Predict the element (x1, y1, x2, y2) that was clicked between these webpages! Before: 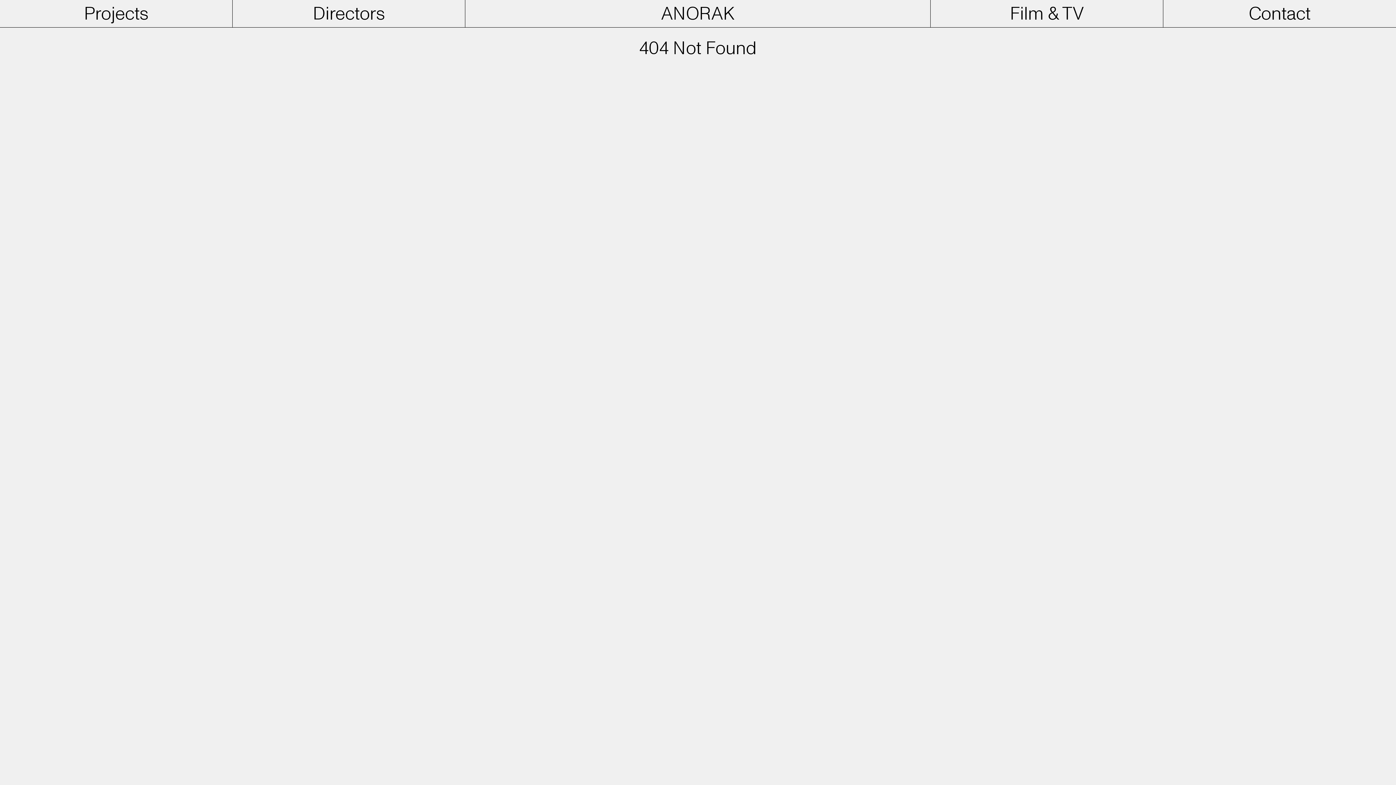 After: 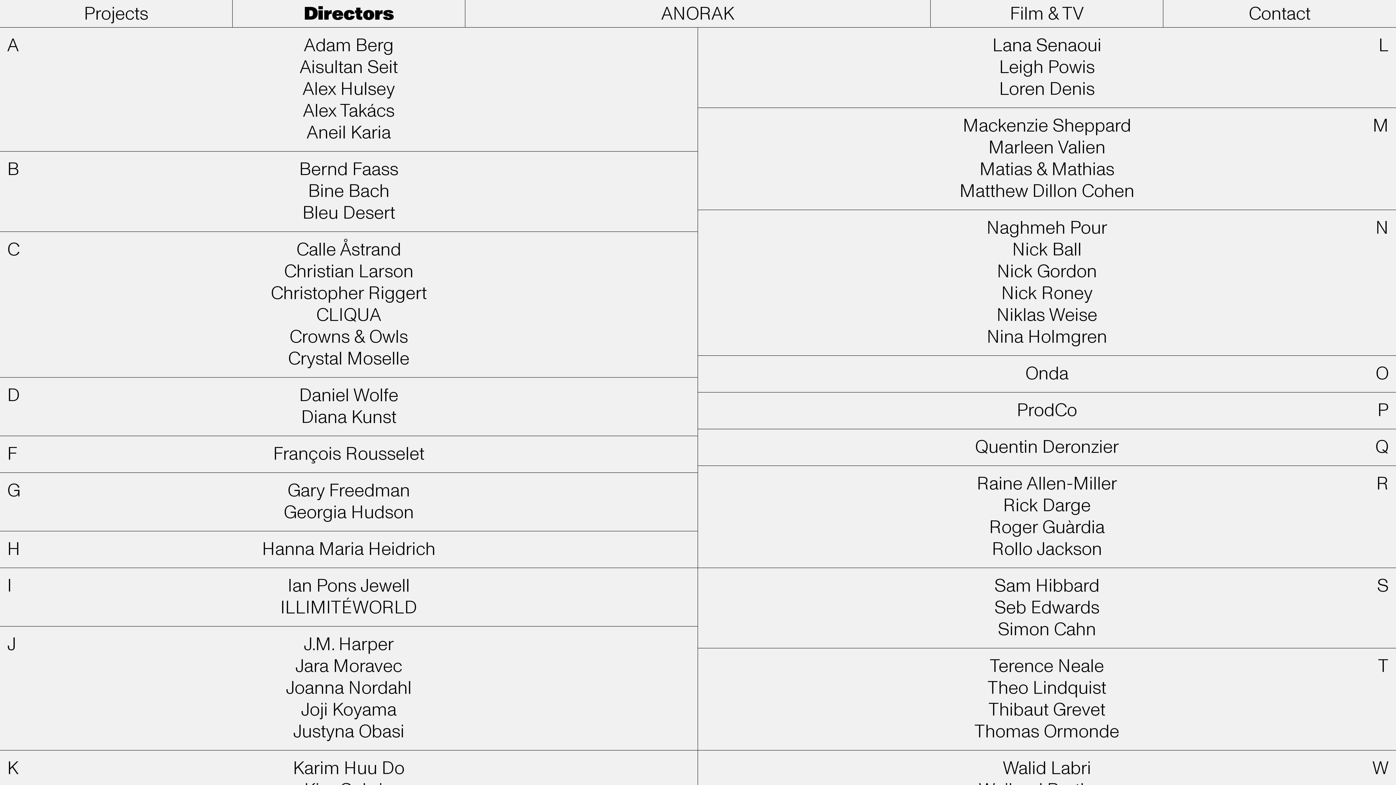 Action: label: Directors bbox: (232, 0, 465, 27)